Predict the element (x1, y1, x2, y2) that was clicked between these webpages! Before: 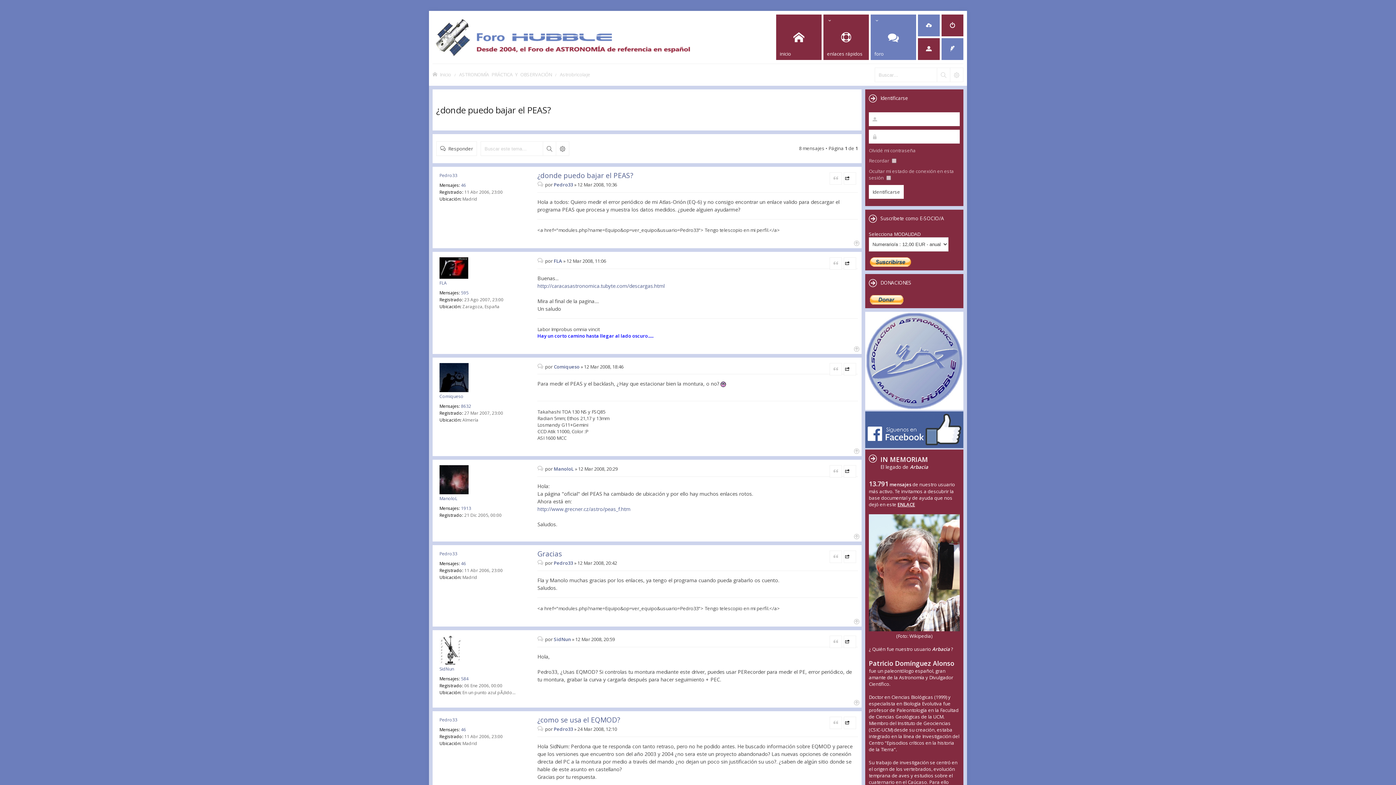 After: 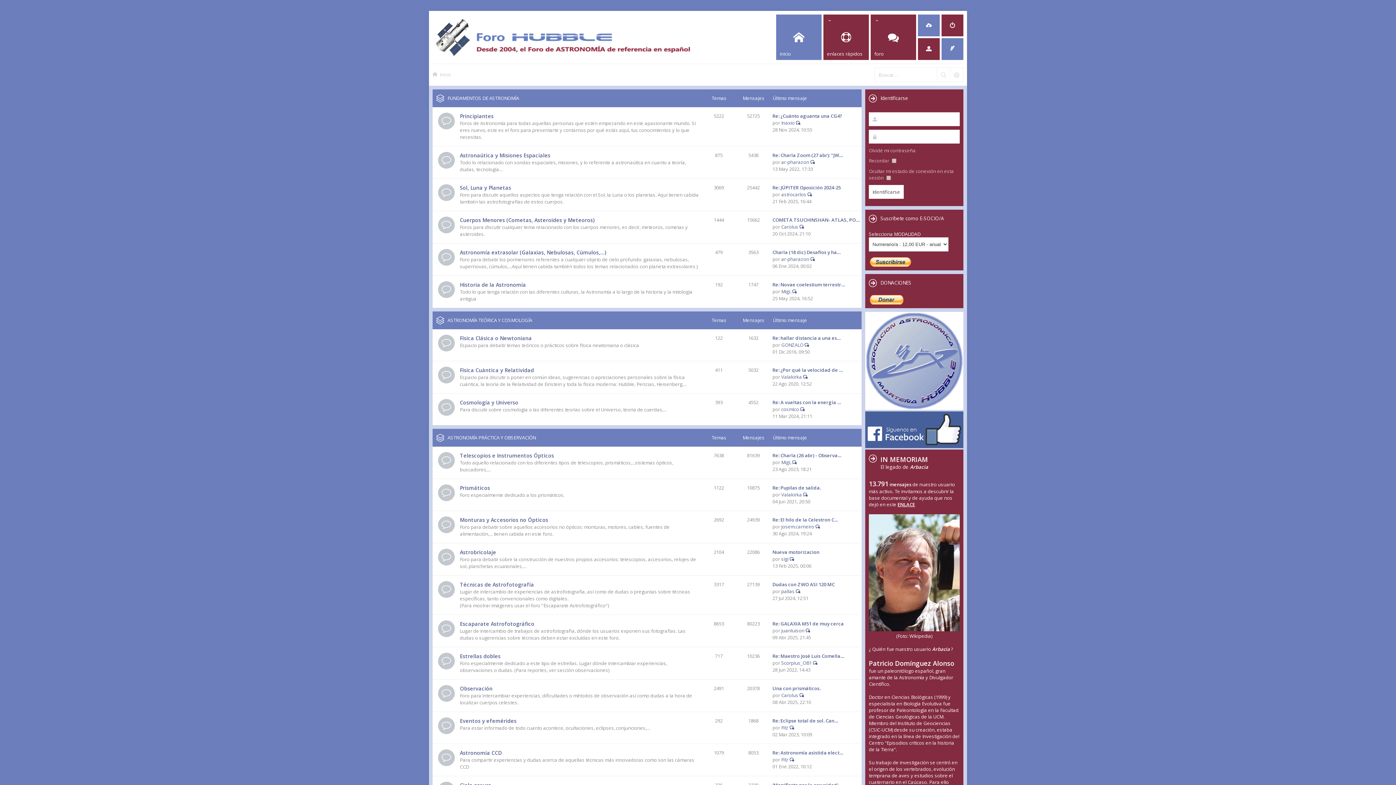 Action: label: inicio bbox: (776, 14, 821, 60)